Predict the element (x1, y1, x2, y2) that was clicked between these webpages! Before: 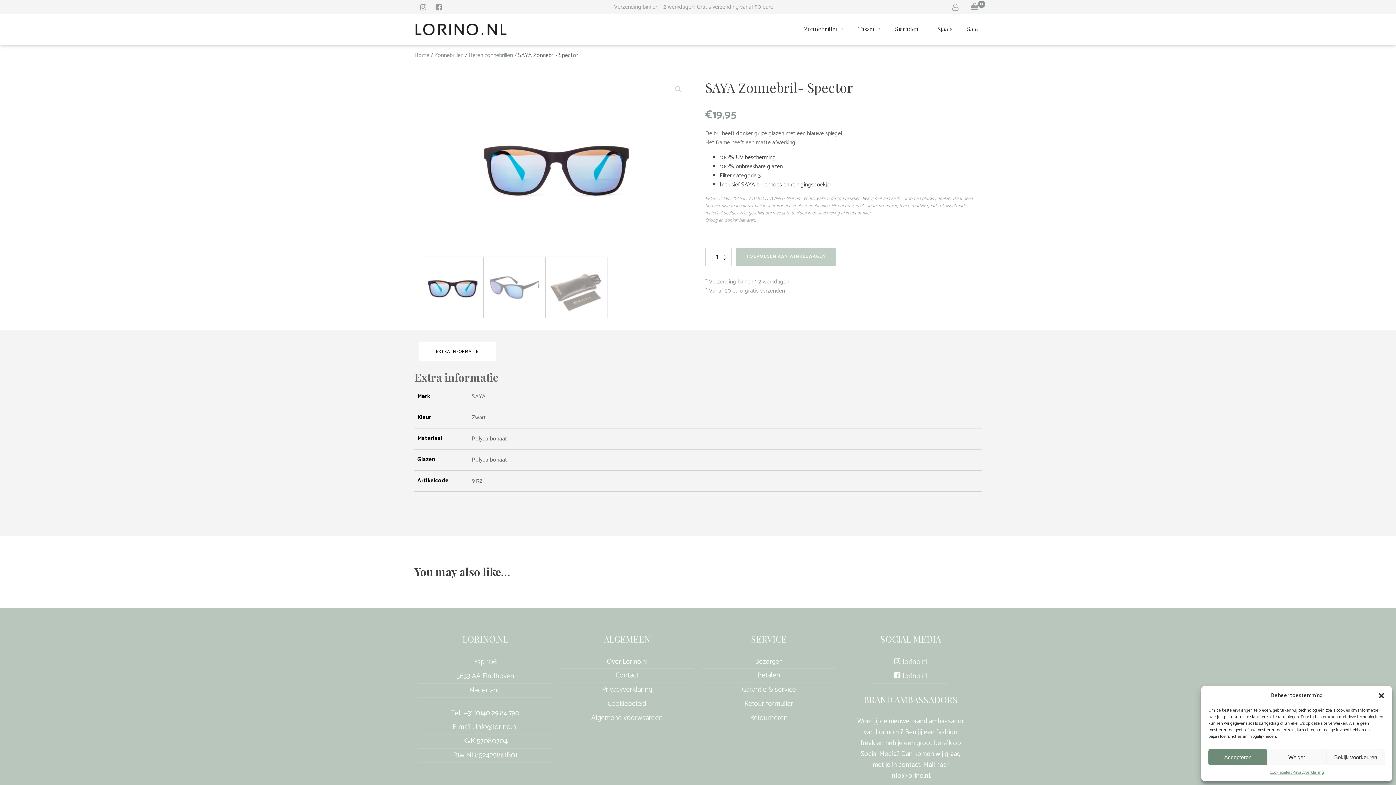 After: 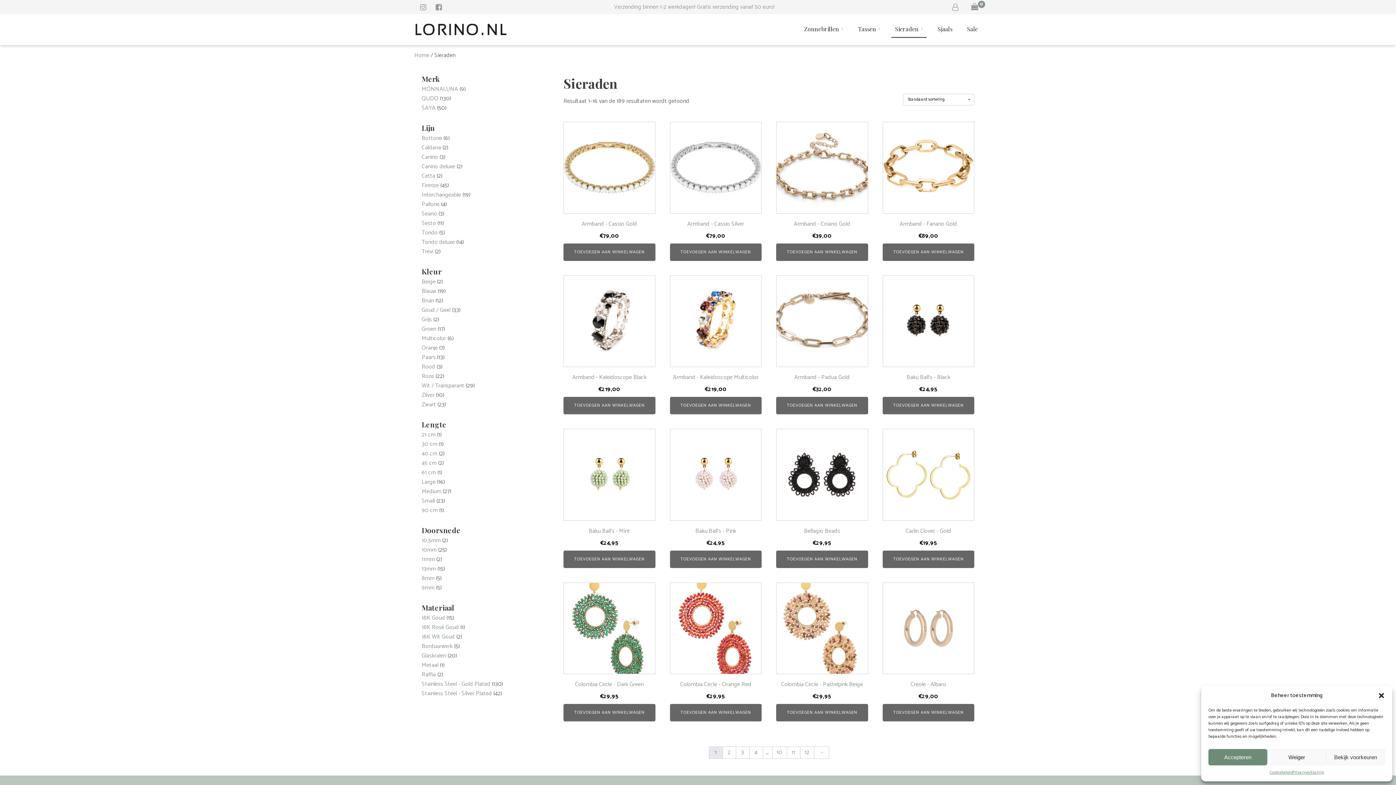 Action: bbox: (891, 20, 926, 37) label: Sieraden